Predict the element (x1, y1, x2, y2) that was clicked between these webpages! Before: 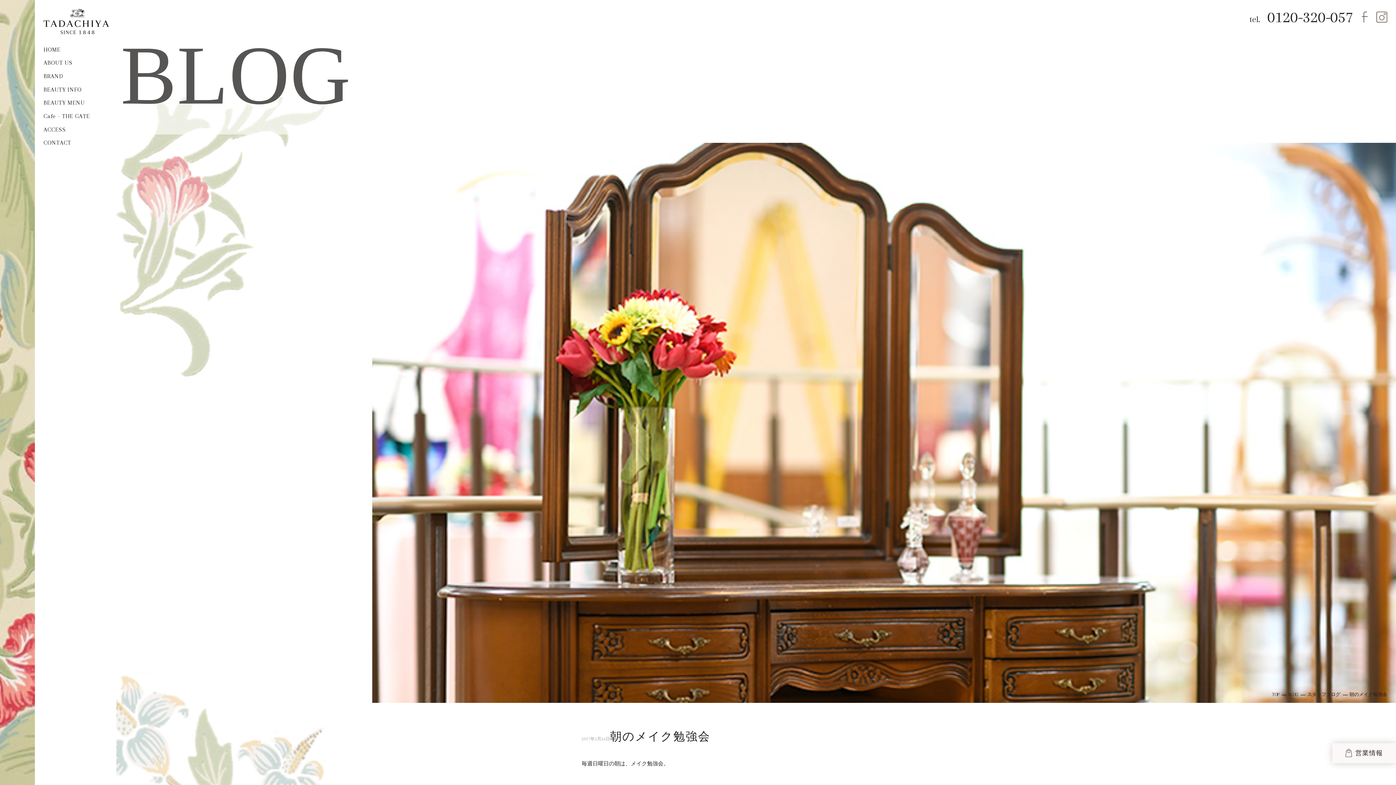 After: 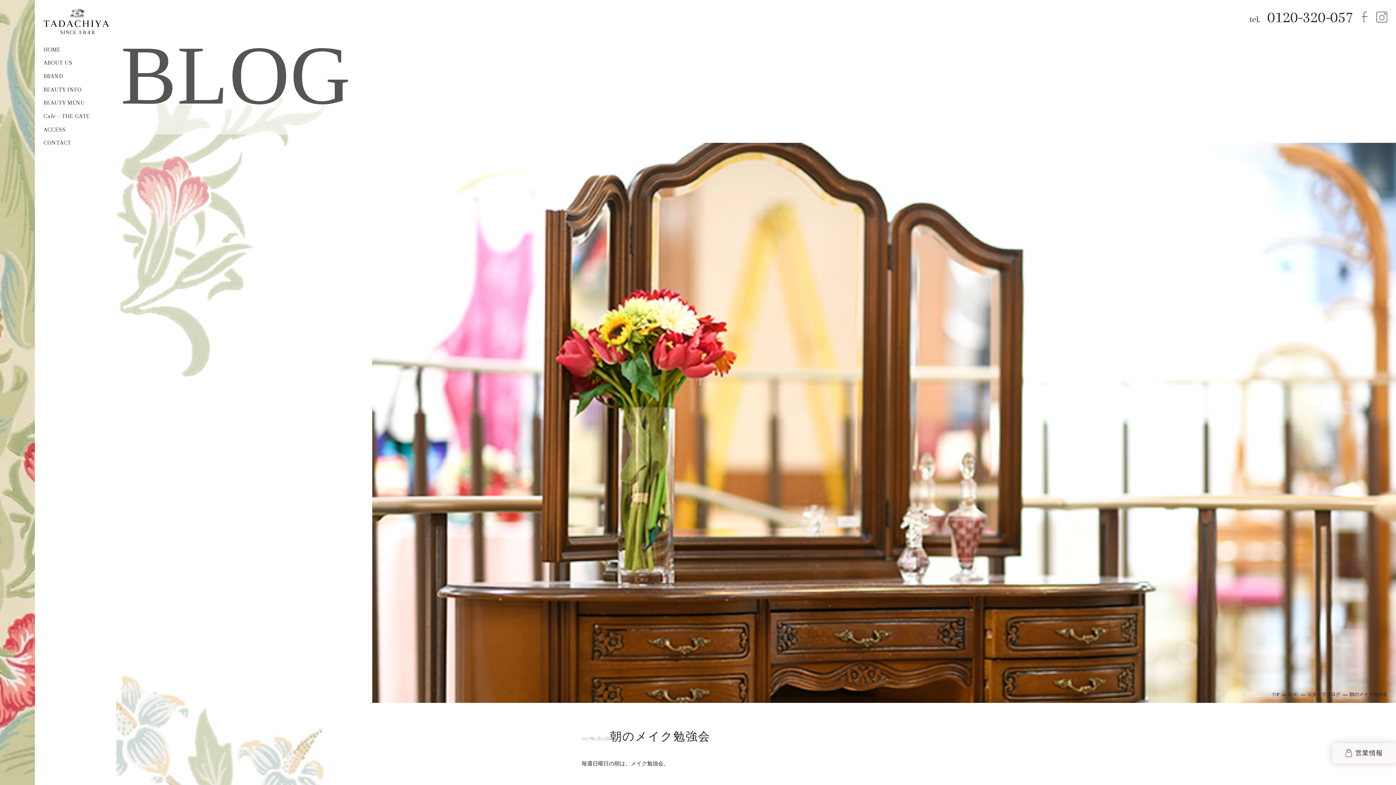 Action: bbox: (1376, 13, 1387, 19)